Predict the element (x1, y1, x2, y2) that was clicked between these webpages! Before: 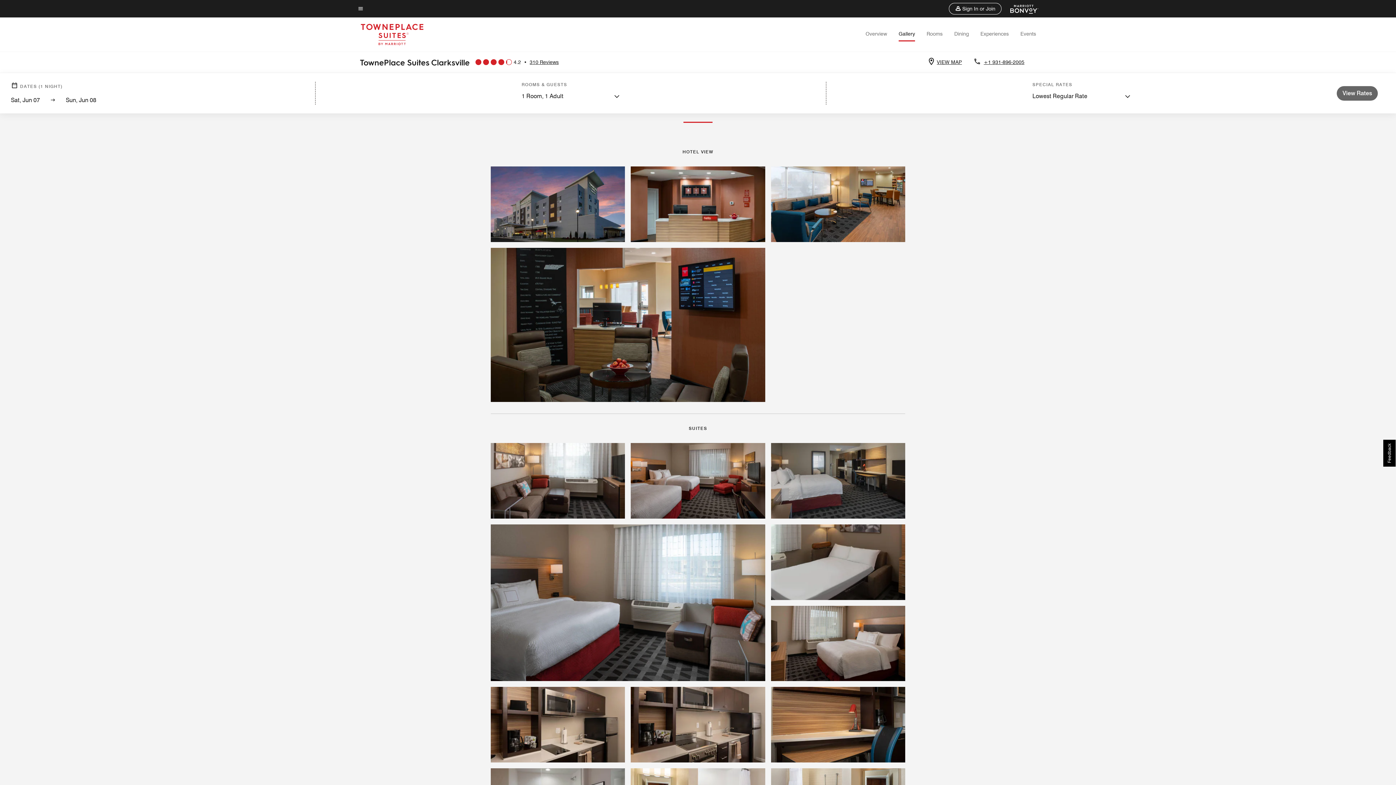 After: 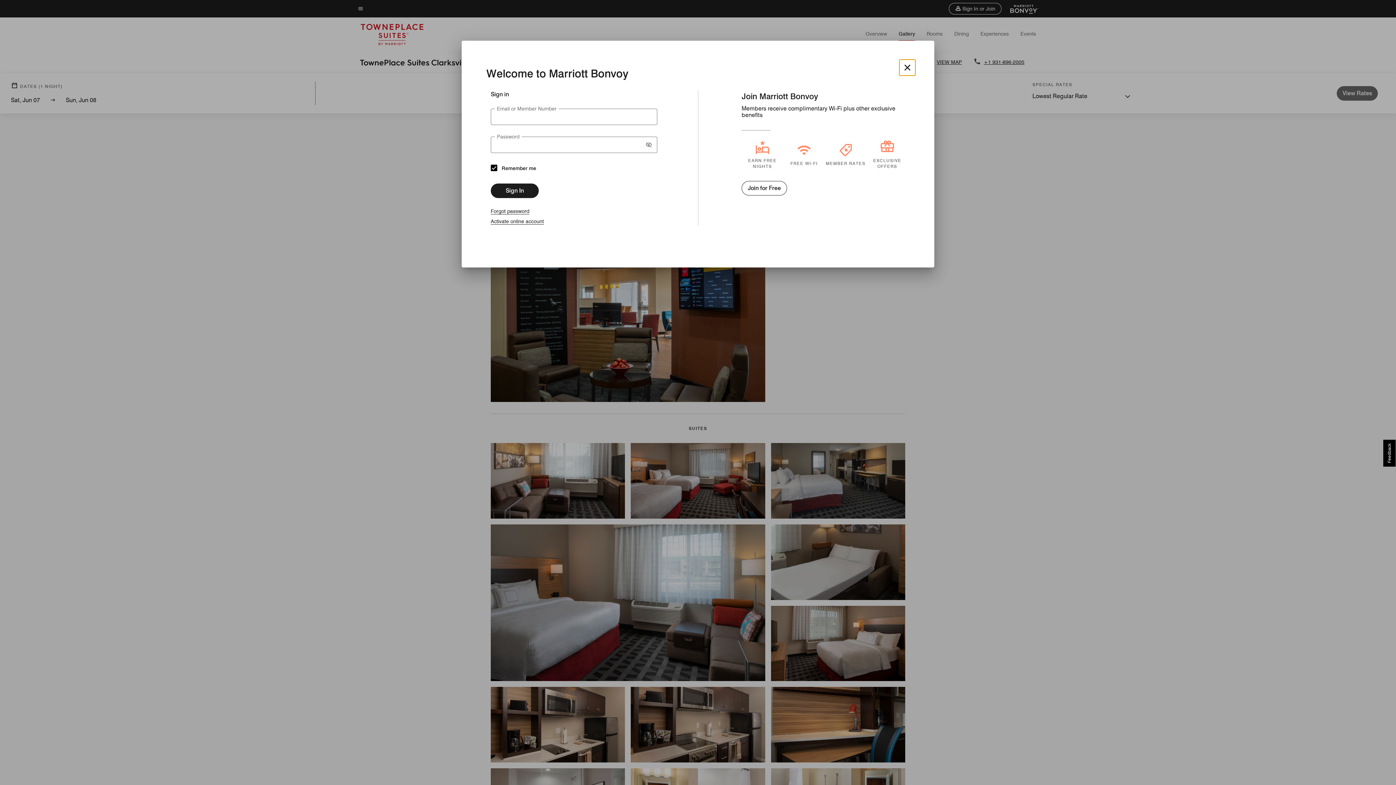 Action: label: Sign In or Join bbox: (949, 2, 1001, 14)